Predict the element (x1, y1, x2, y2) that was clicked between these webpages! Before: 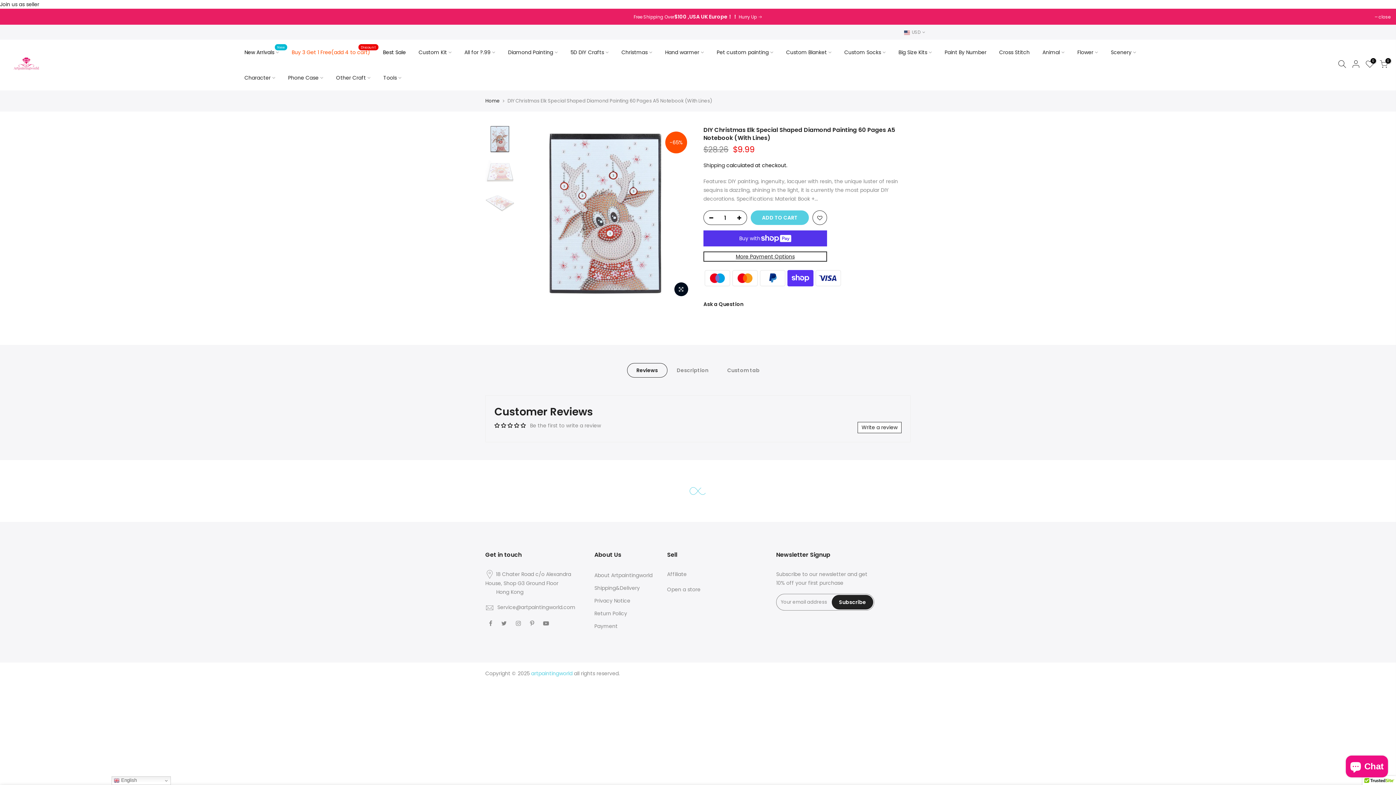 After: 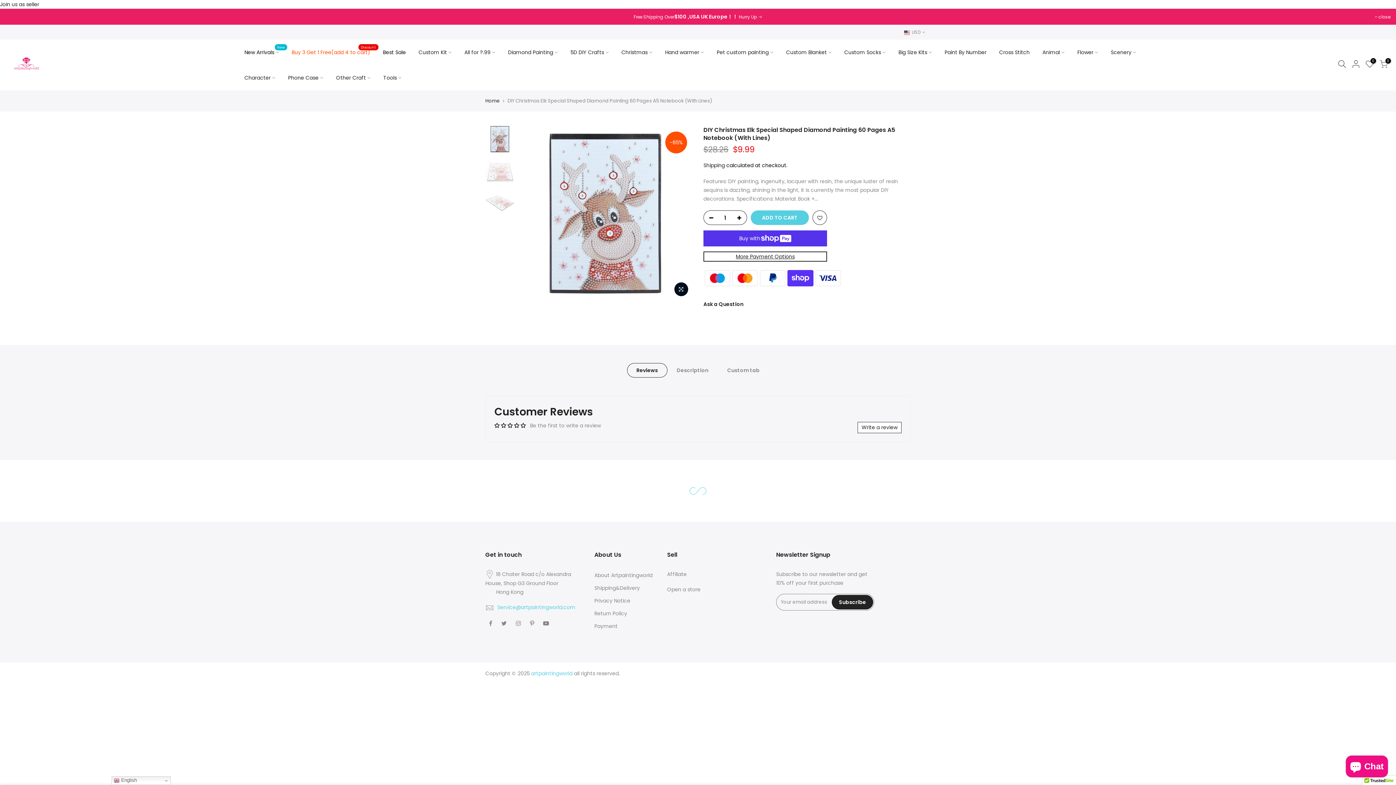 Action: bbox: (497, 604, 575, 611) label: Service@artpaintingworld.com